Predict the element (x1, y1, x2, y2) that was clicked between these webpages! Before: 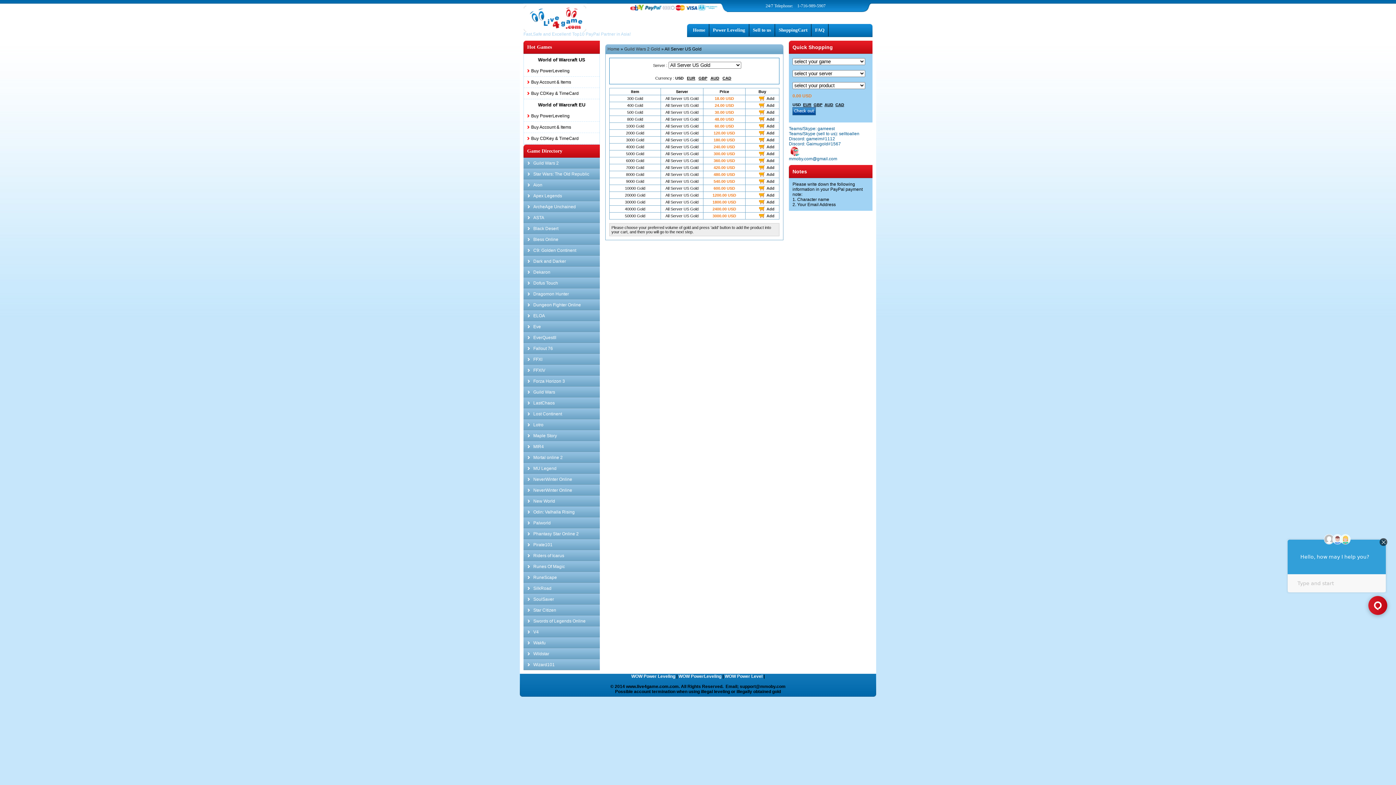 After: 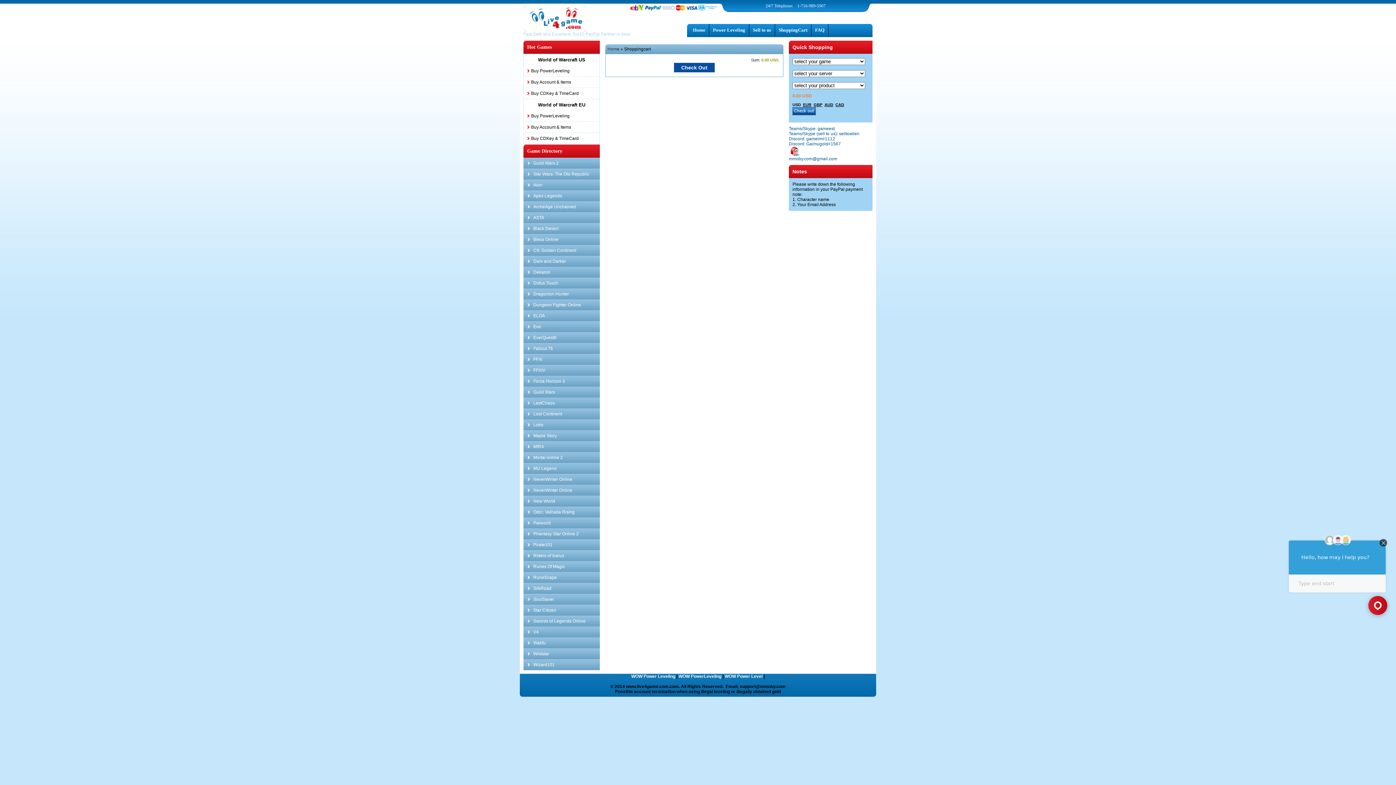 Action: label: ShoppingCart bbox: (778, 27, 807, 32)